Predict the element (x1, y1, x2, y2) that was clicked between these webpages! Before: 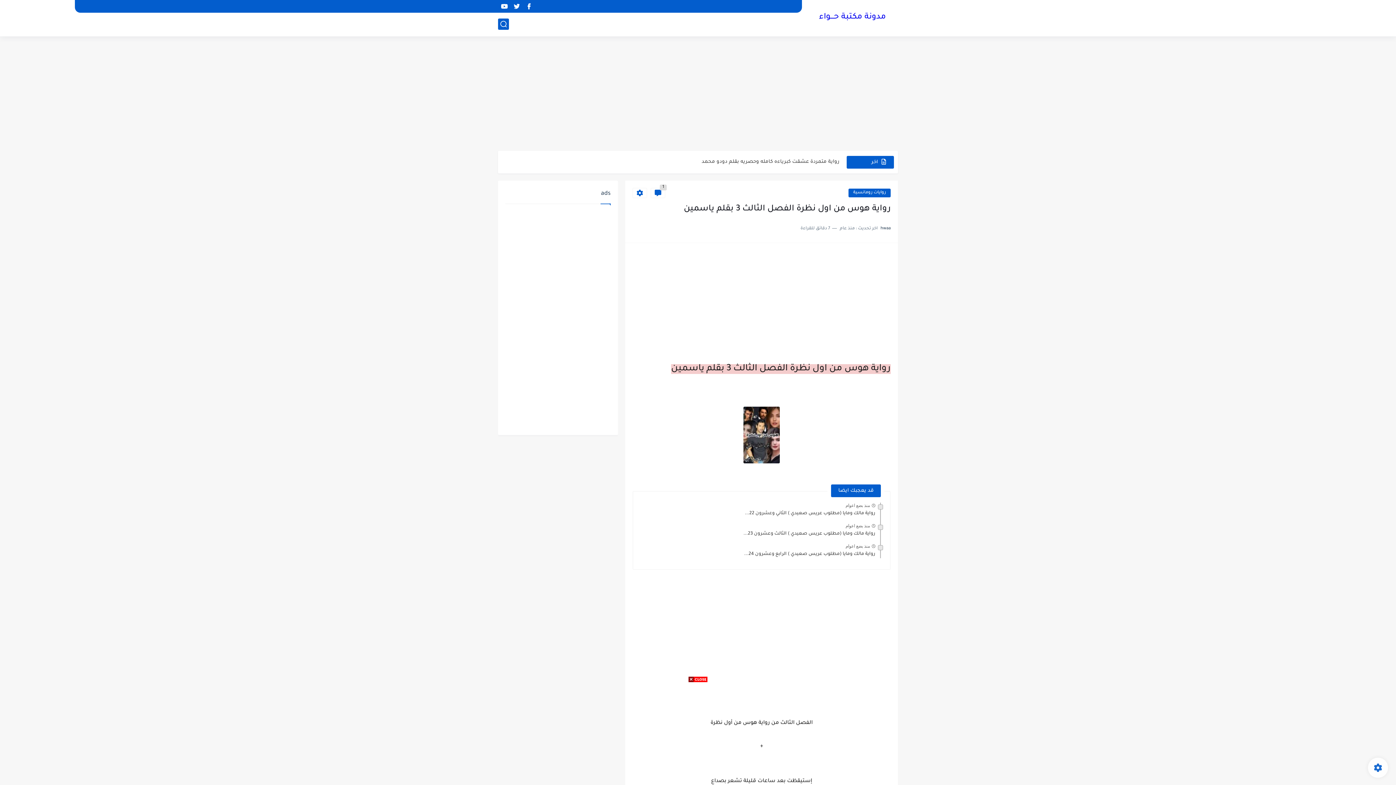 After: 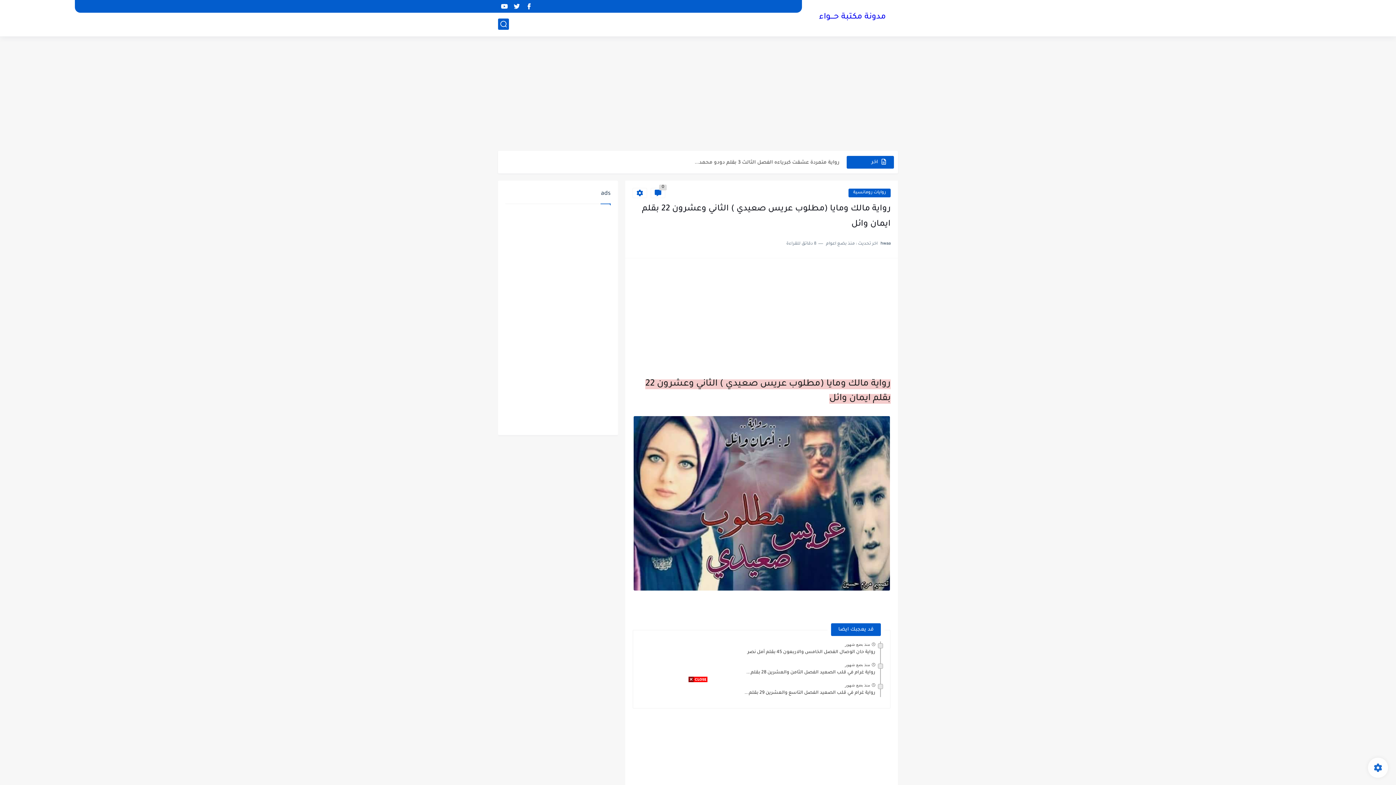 Action: bbox: (745, 511, 875, 519) label: رواية مالك ومايا (مطلوب عريس صعيدي ) الثاني وعشرون 22...